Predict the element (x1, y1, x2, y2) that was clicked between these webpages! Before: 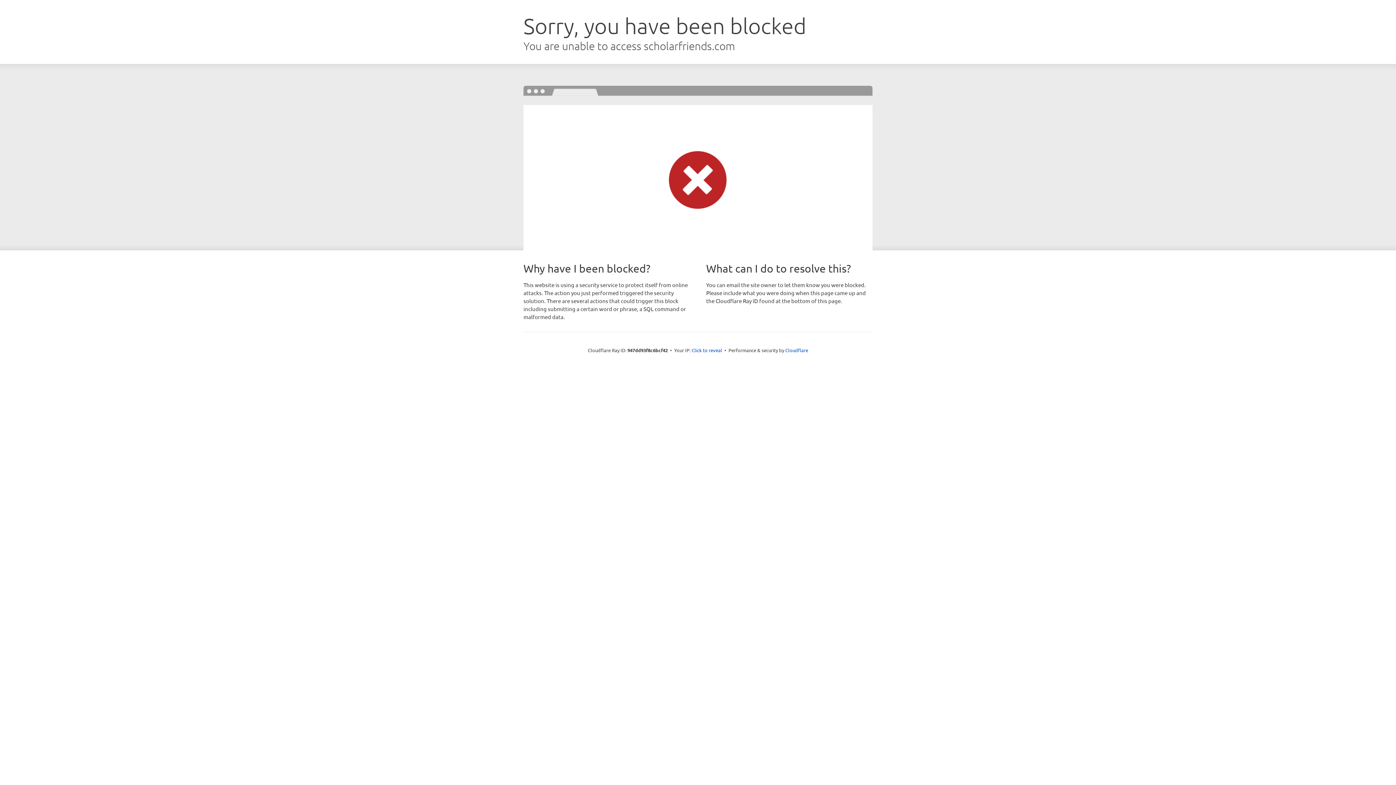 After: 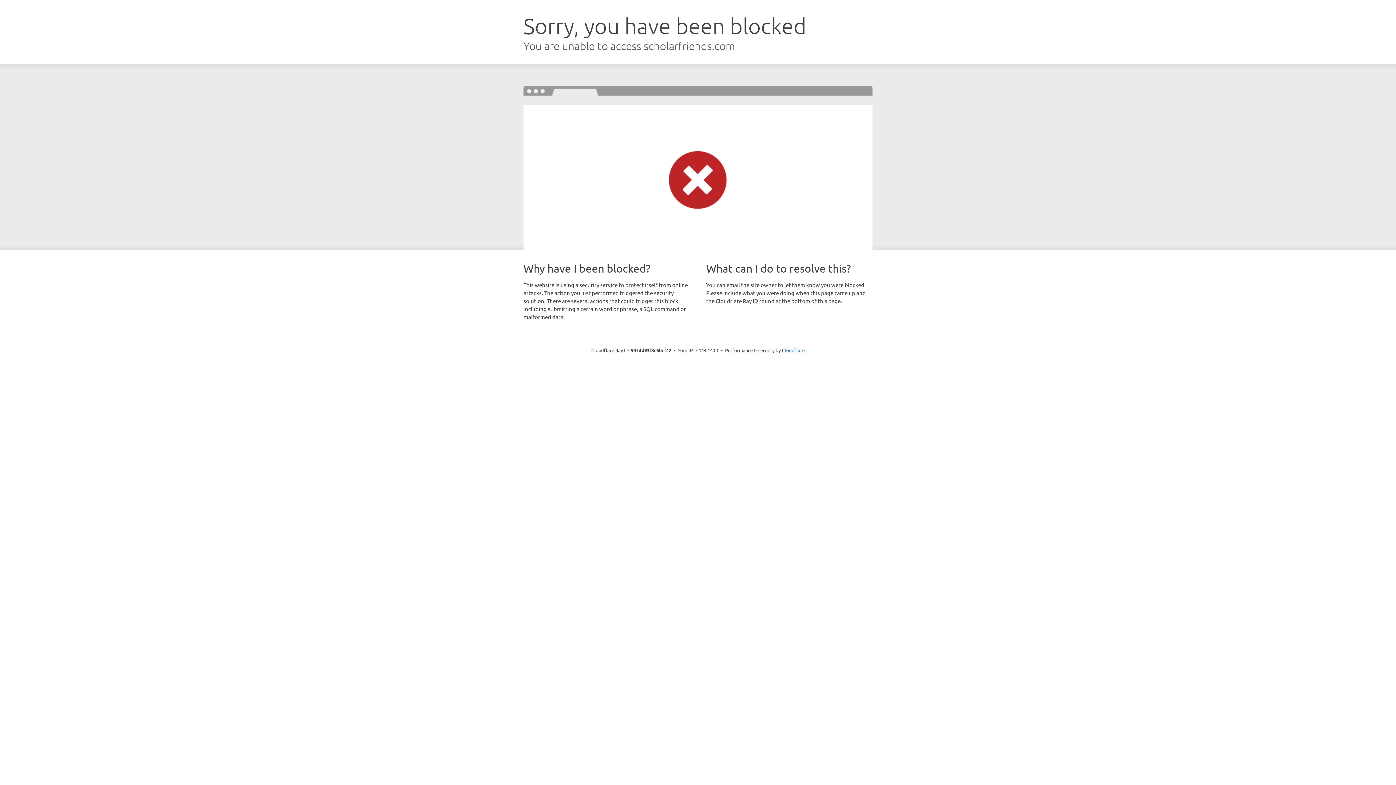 Action: label: Click to reveal bbox: (691, 346, 722, 353)